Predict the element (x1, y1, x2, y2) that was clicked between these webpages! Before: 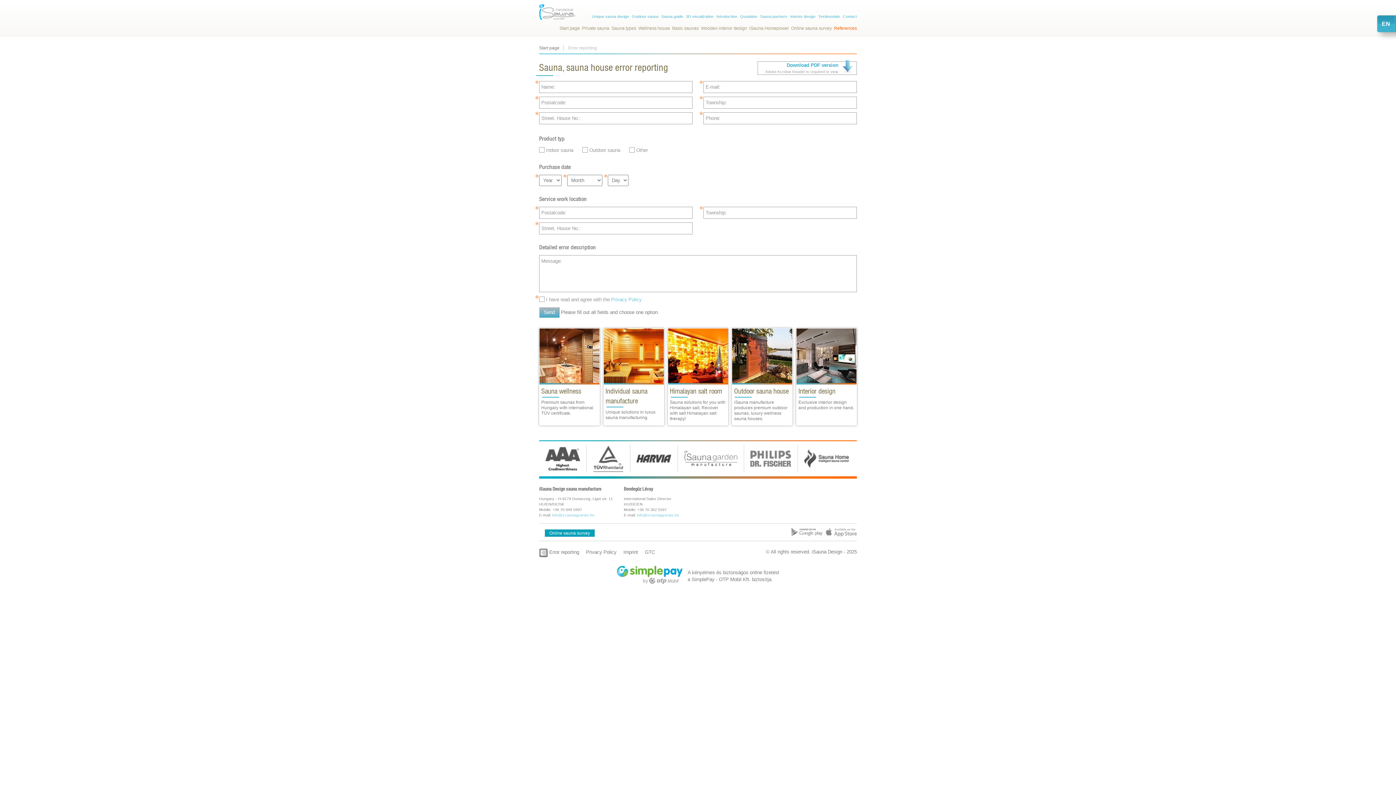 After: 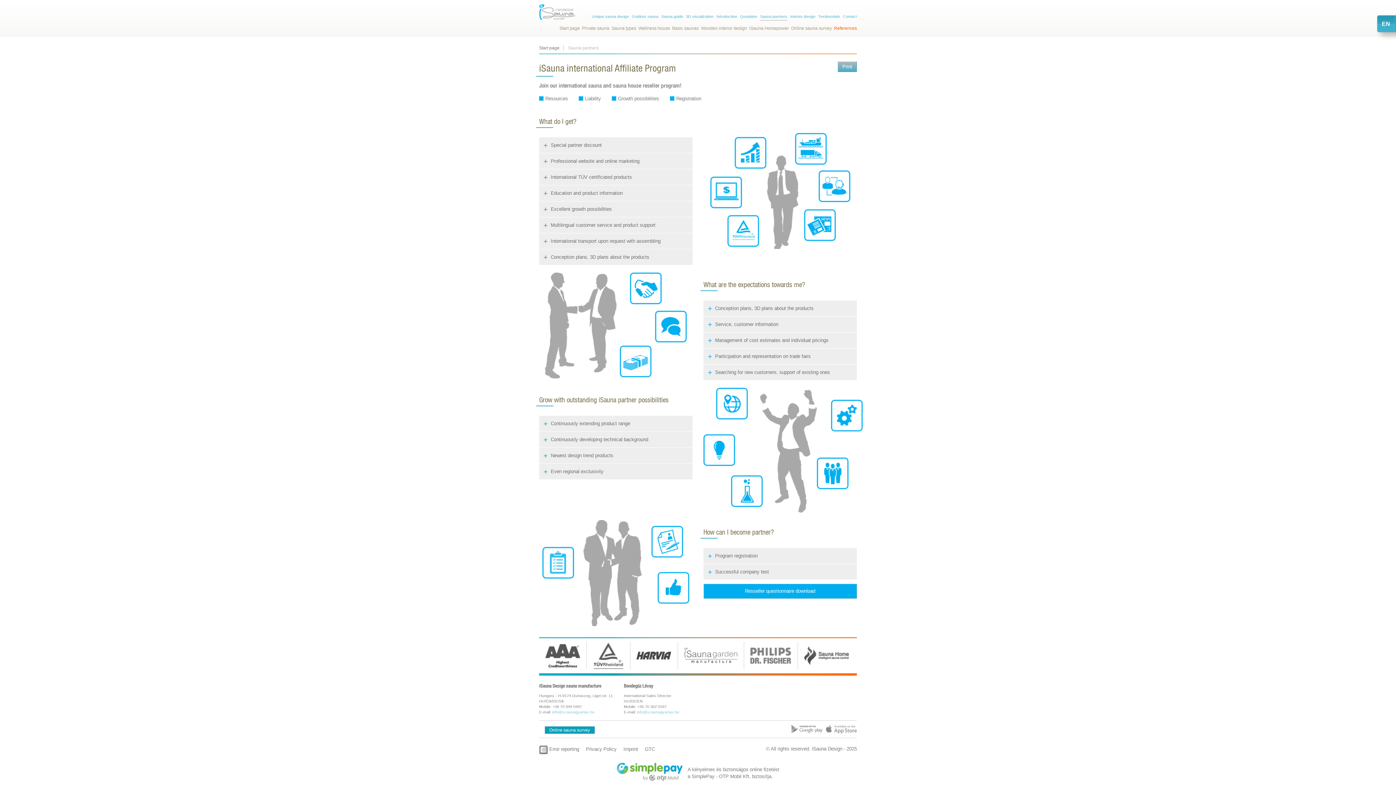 Action: label: Sauna partners bbox: (760, 14, 787, 20)